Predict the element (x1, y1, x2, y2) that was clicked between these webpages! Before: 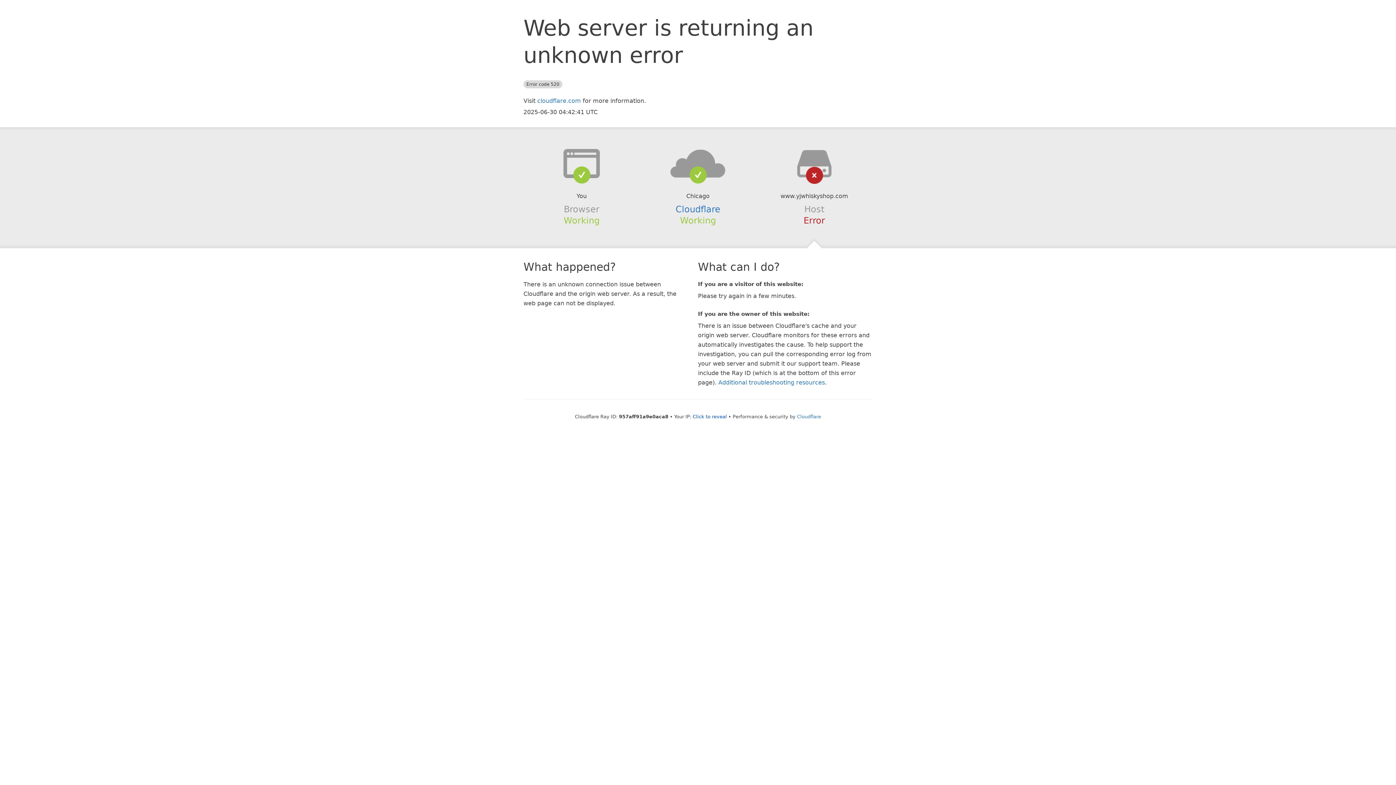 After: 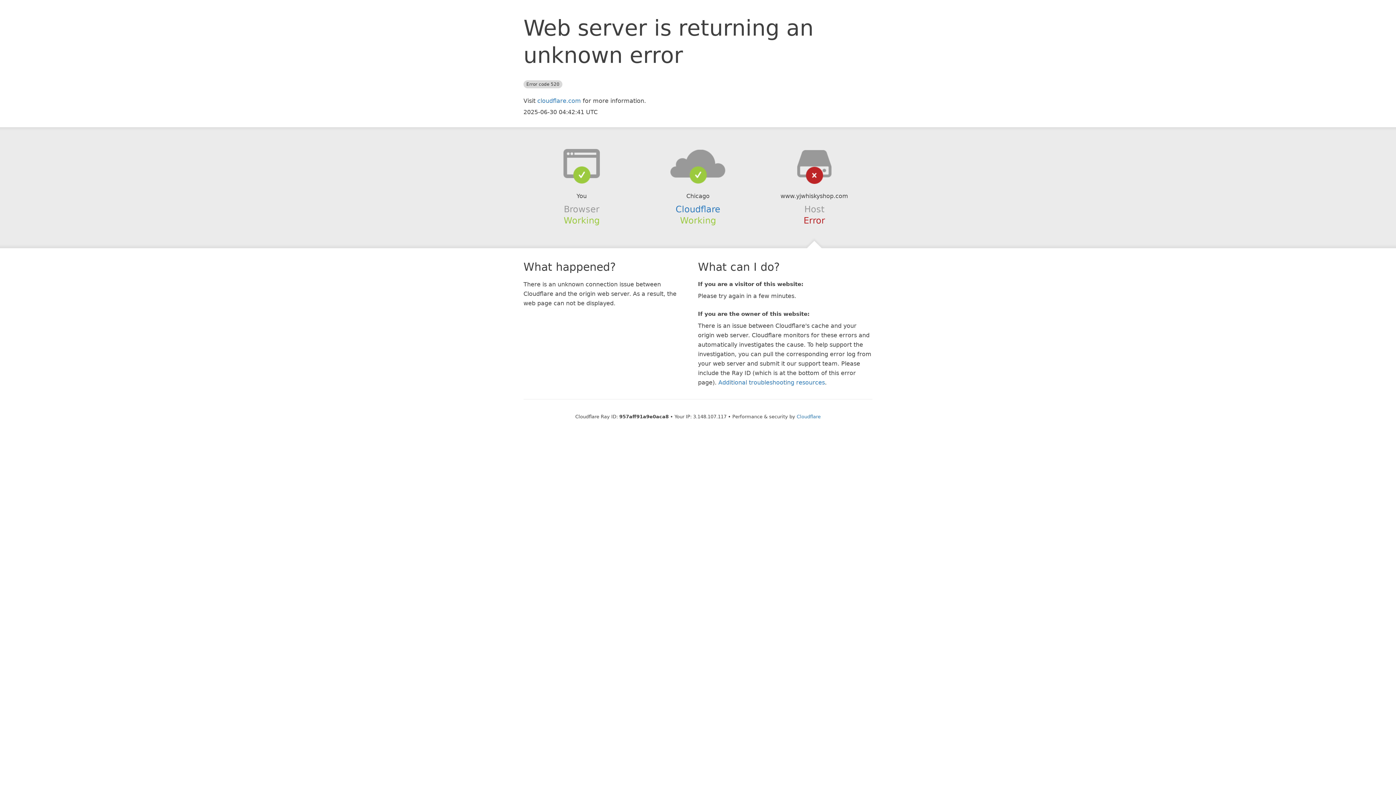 Action: bbox: (692, 414, 727, 419) label: Click to reveal